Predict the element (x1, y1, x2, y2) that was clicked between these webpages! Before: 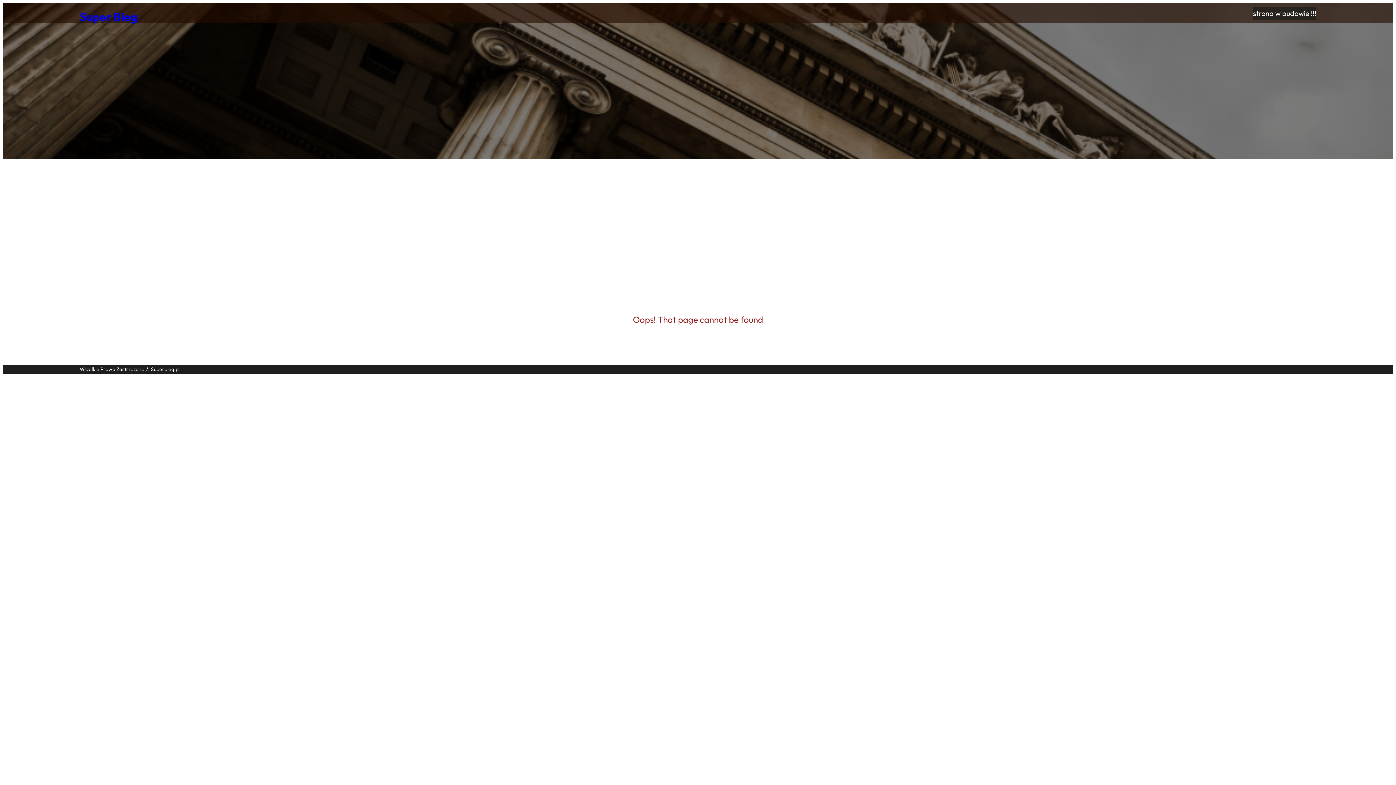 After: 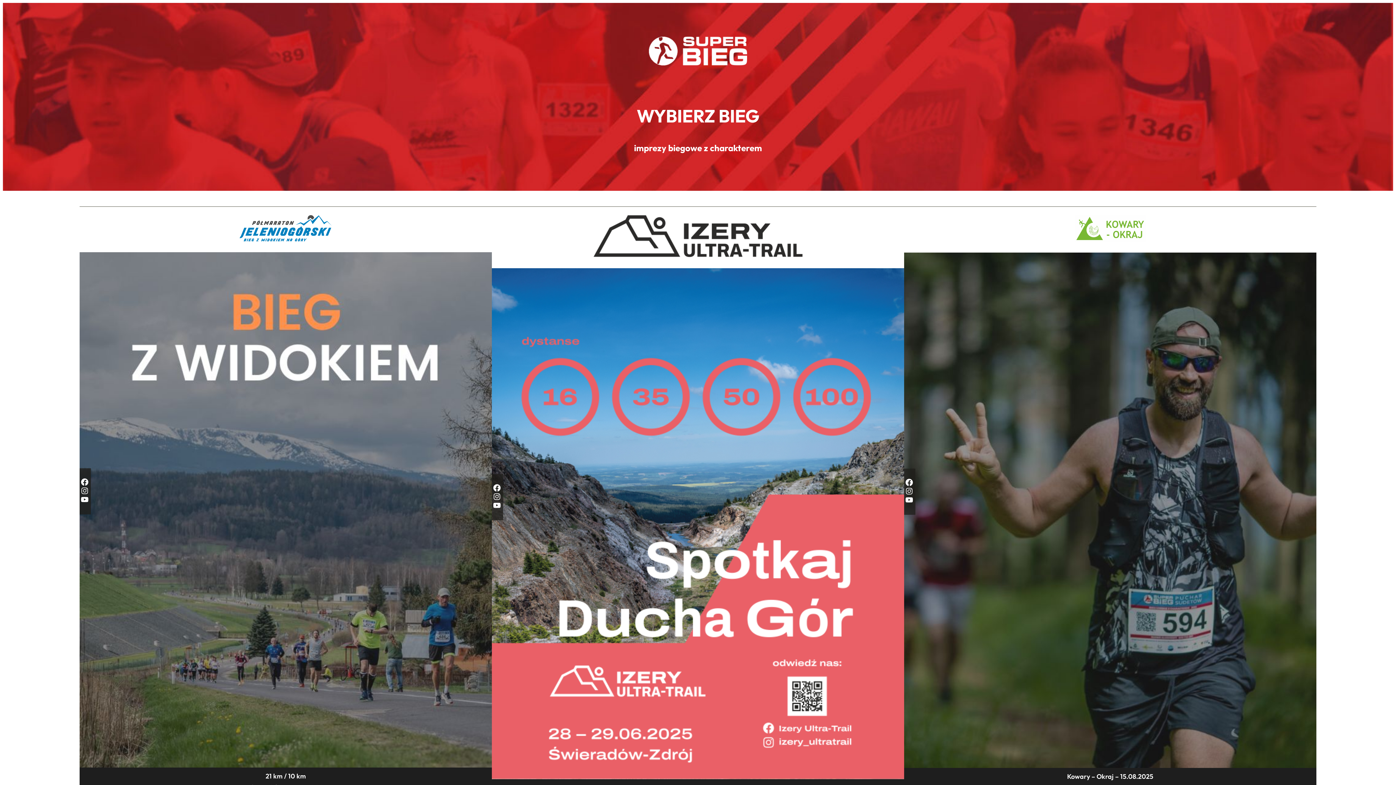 Action: label: Super Bieg bbox: (79, 9, 137, 24)